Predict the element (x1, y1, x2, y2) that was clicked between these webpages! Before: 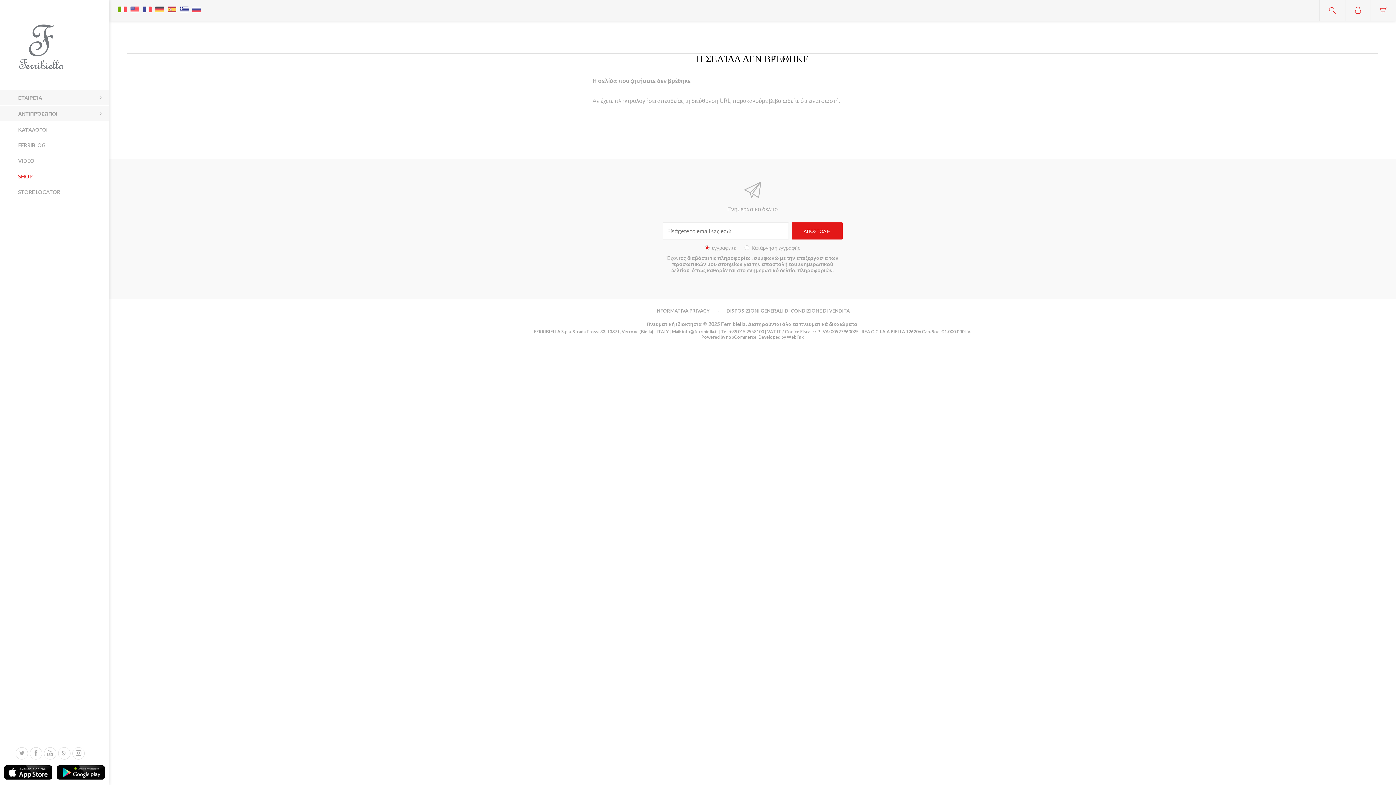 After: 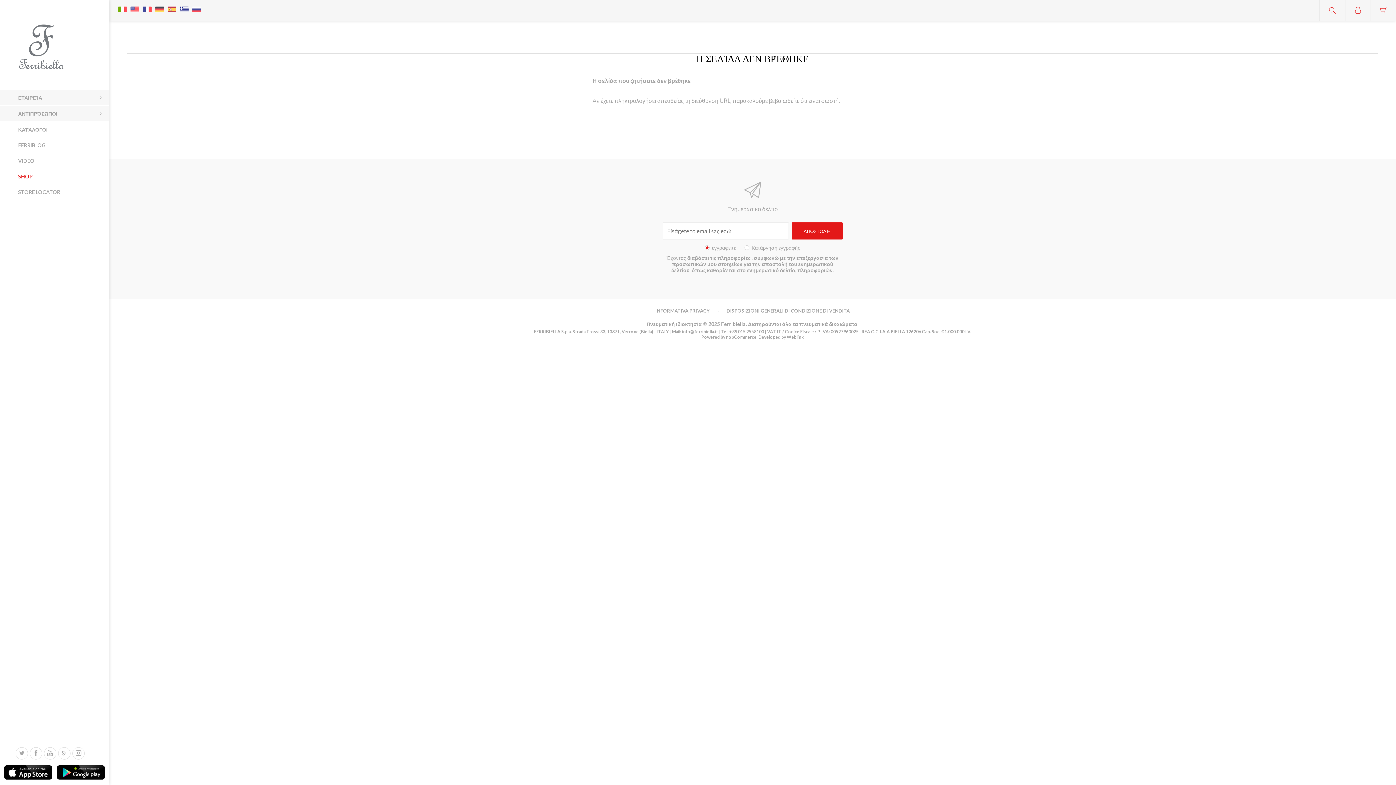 Action: label: διαβάσει τις πληροφορίες  bbox: (687, 254, 751, 261)